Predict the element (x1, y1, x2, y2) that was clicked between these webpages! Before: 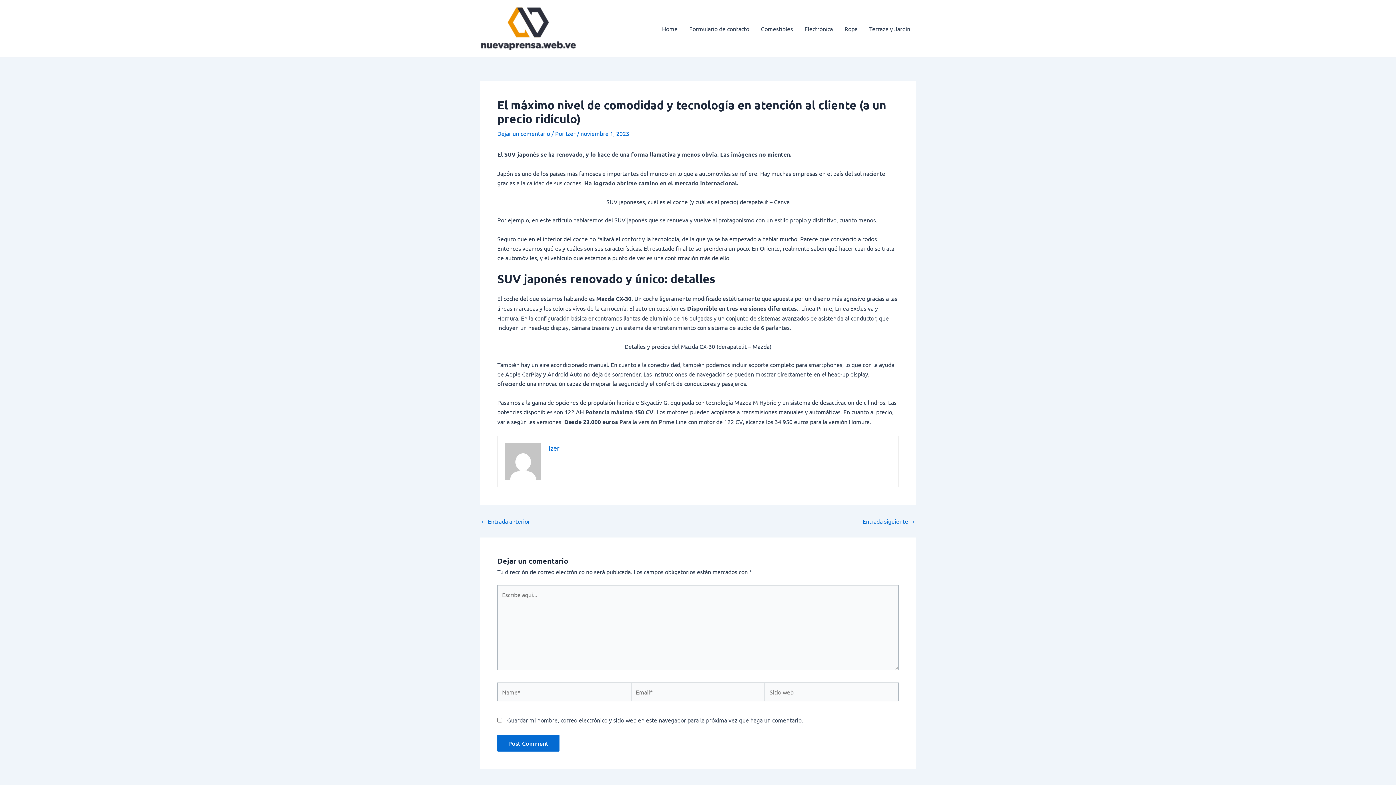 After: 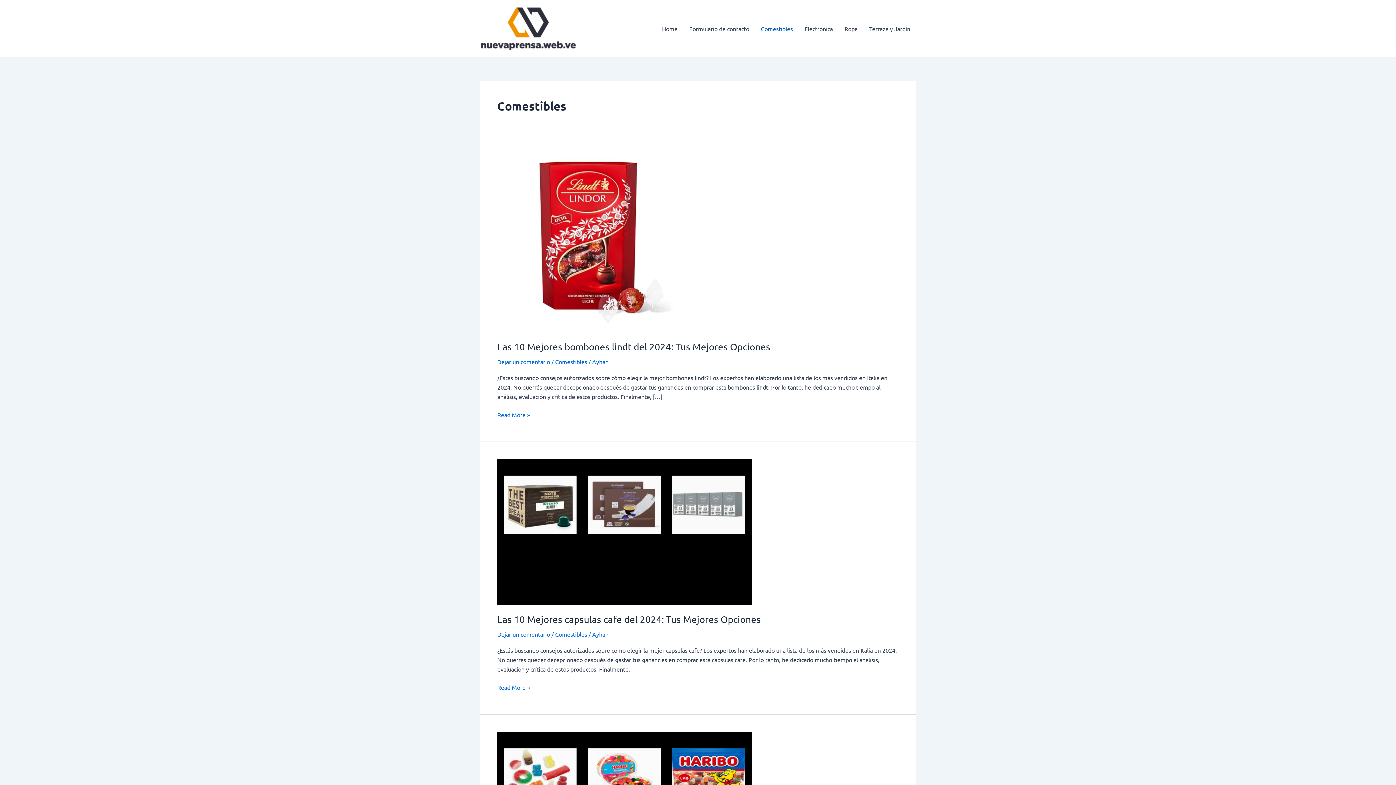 Action: bbox: (755, 14, 798, 43) label: Comestibles